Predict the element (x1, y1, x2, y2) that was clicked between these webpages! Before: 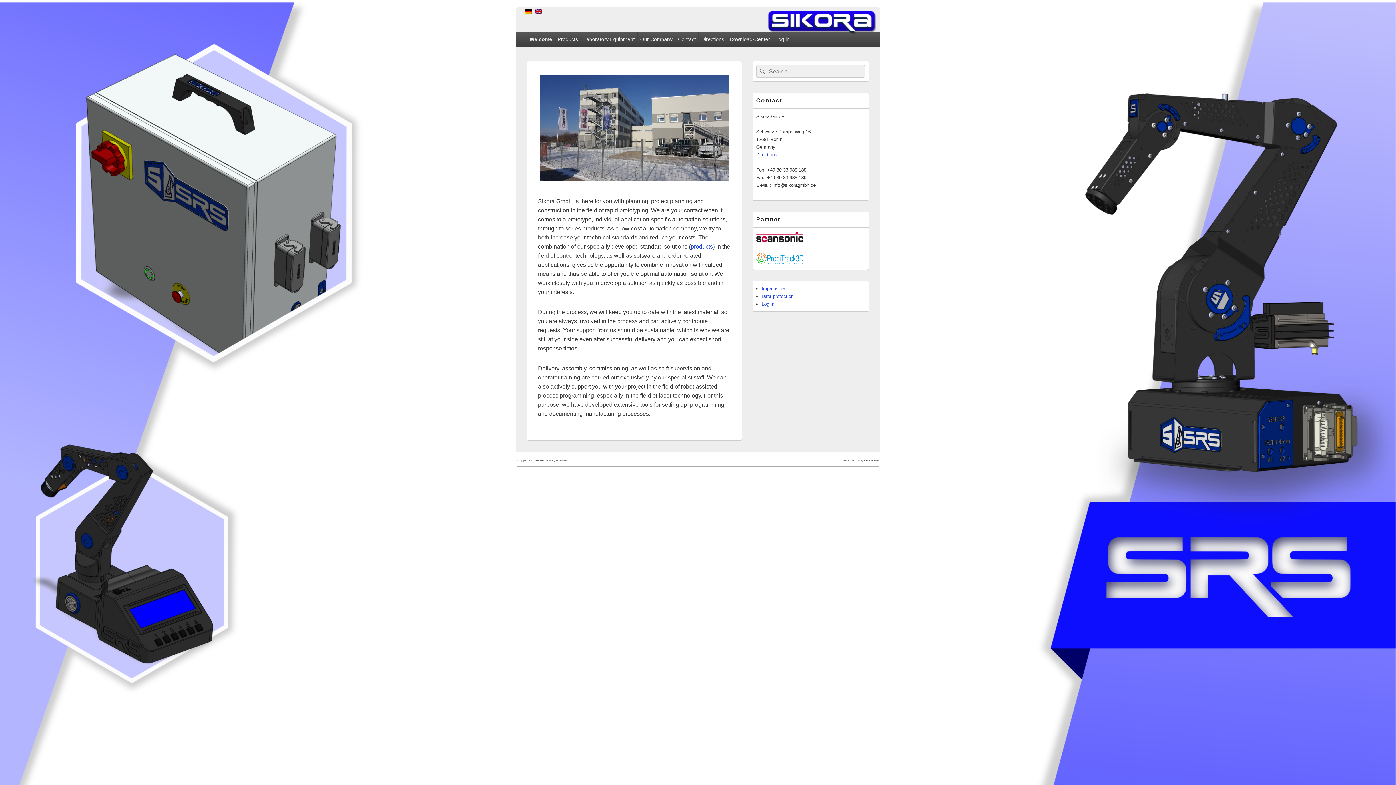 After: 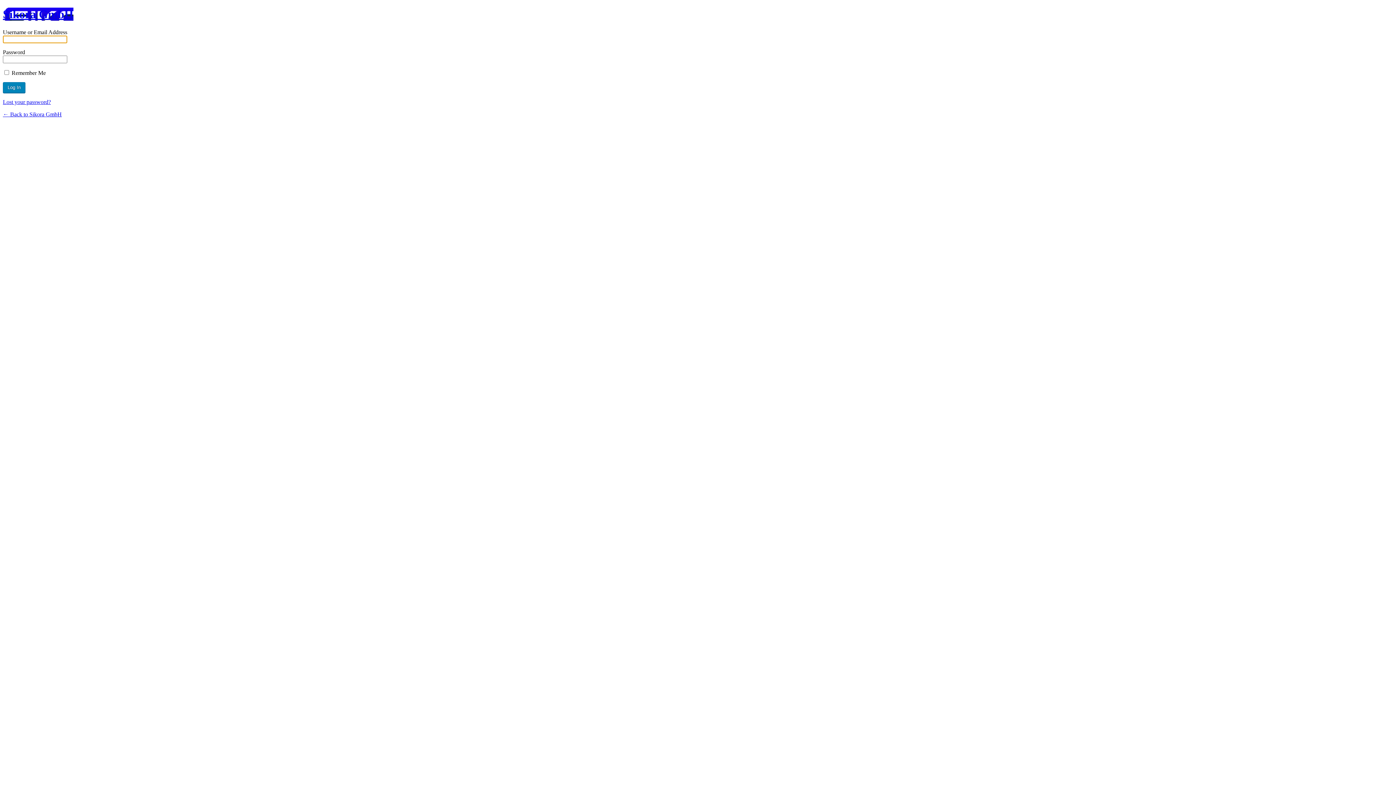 Action: bbox: (761, 301, 774, 306) label: Log in